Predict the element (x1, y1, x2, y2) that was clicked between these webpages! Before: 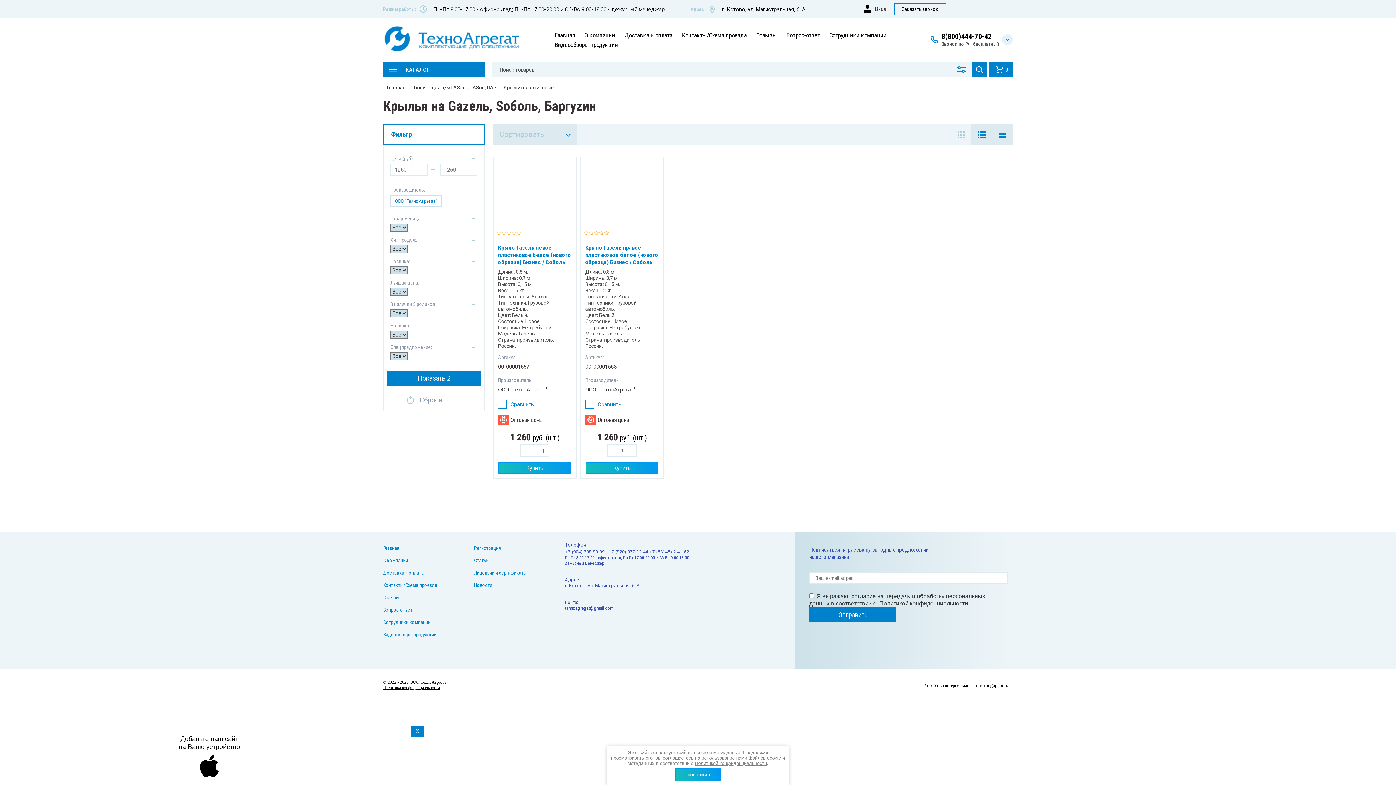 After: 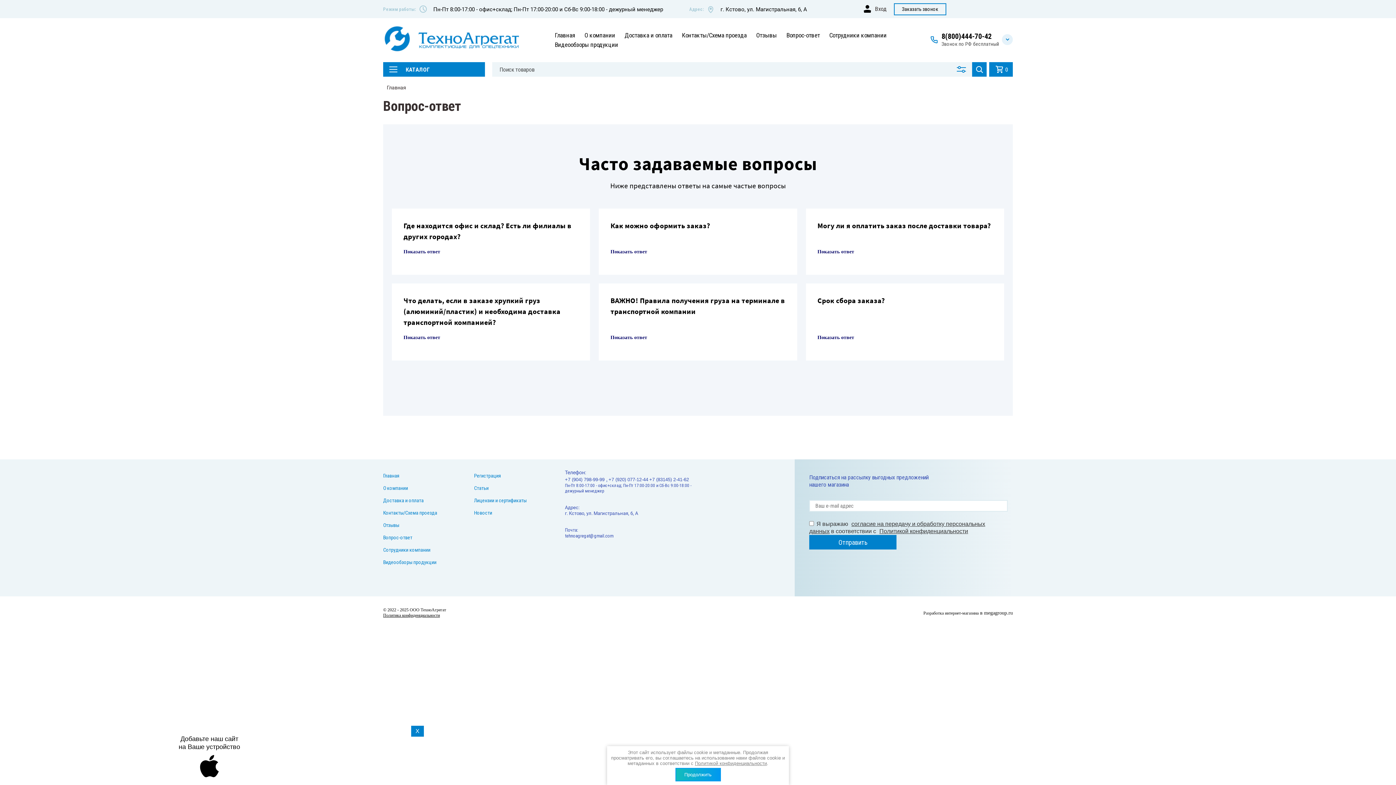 Action: label: Вопрос-ответ bbox: (383, 607, 412, 612)